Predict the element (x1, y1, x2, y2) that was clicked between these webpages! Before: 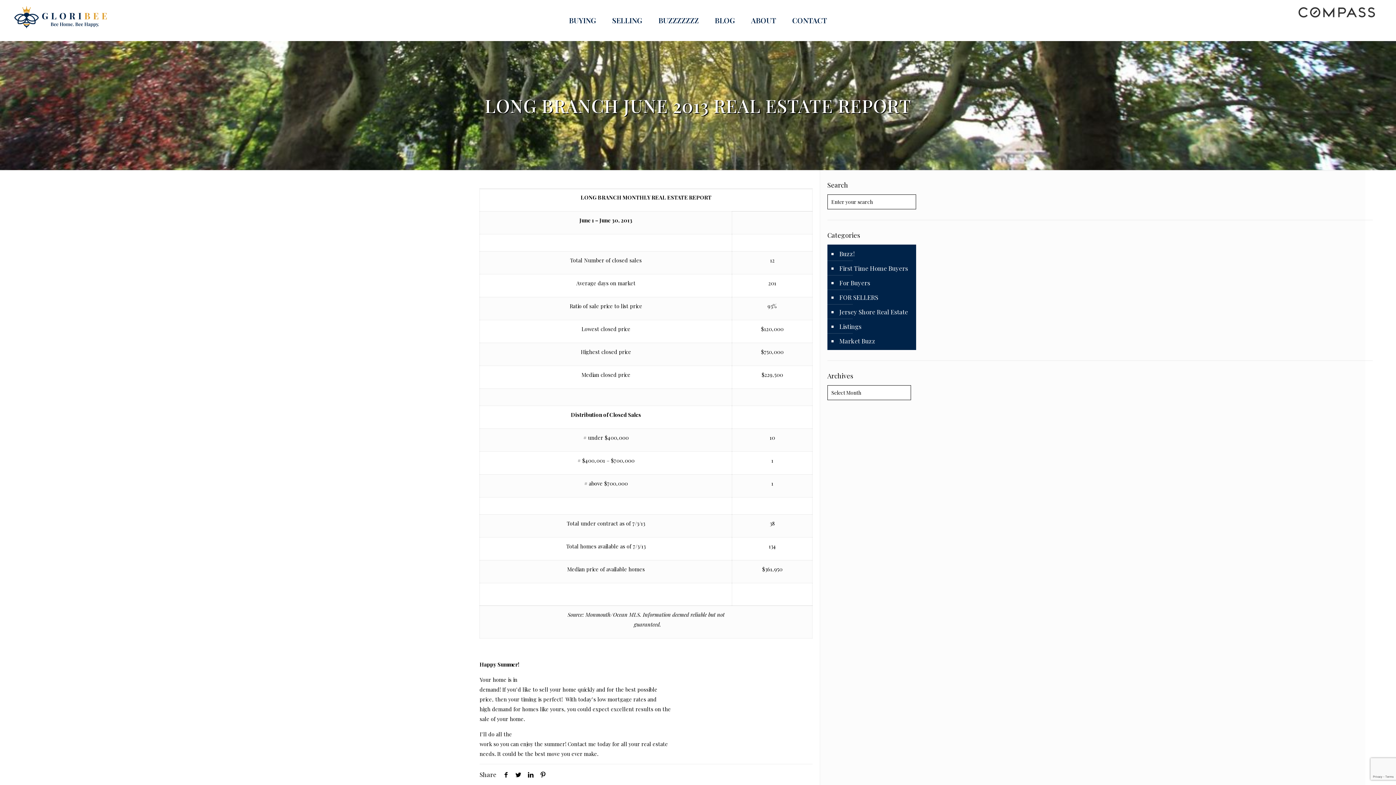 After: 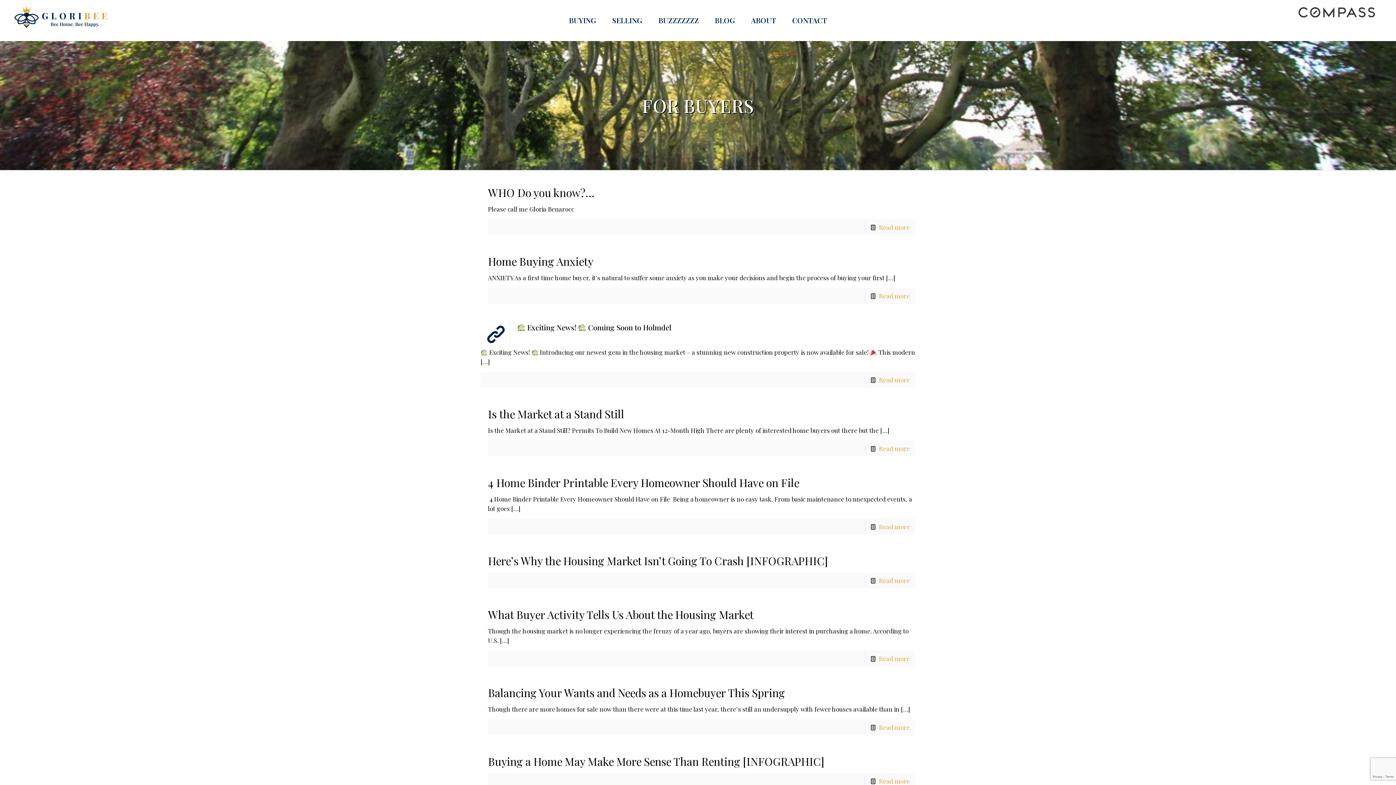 Action: bbox: (838, 275, 870, 290) label: For Buyers